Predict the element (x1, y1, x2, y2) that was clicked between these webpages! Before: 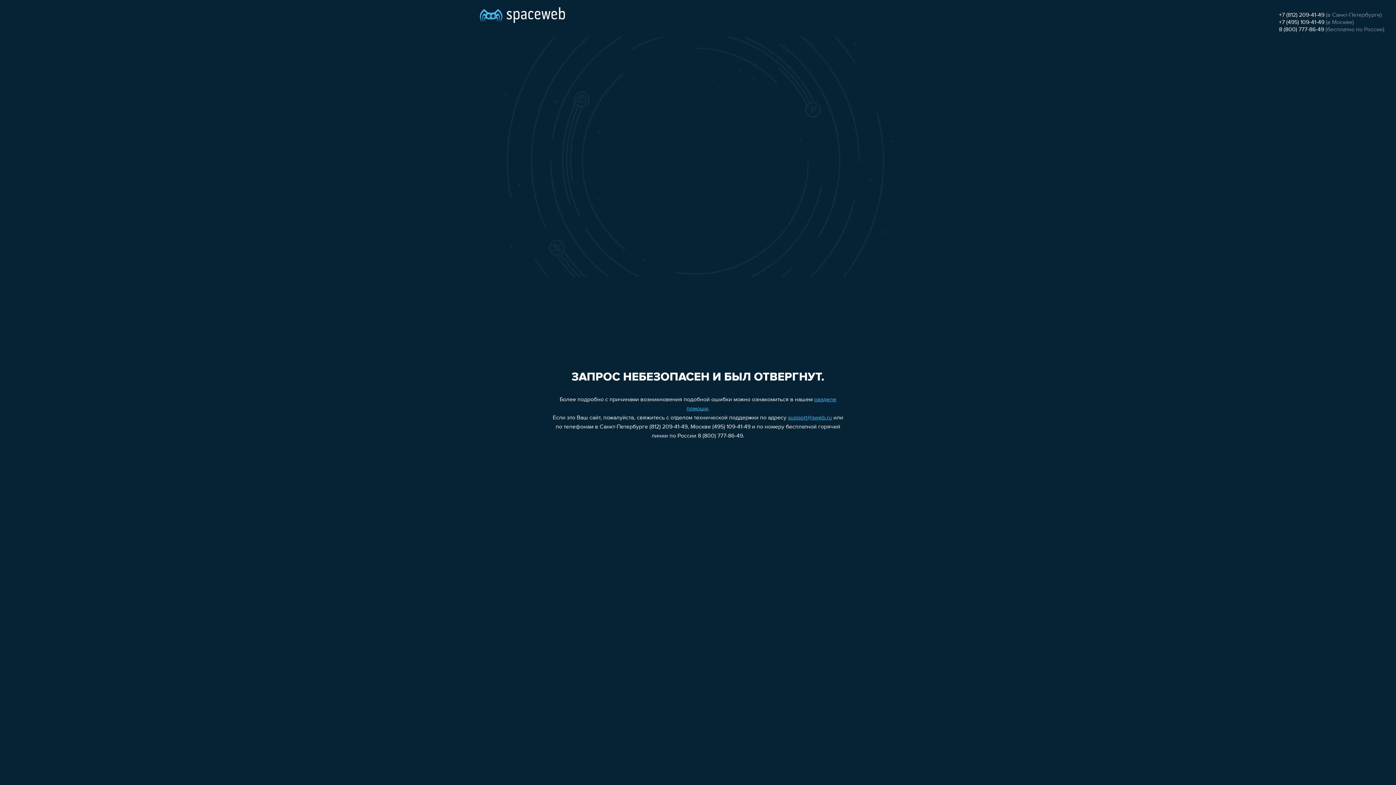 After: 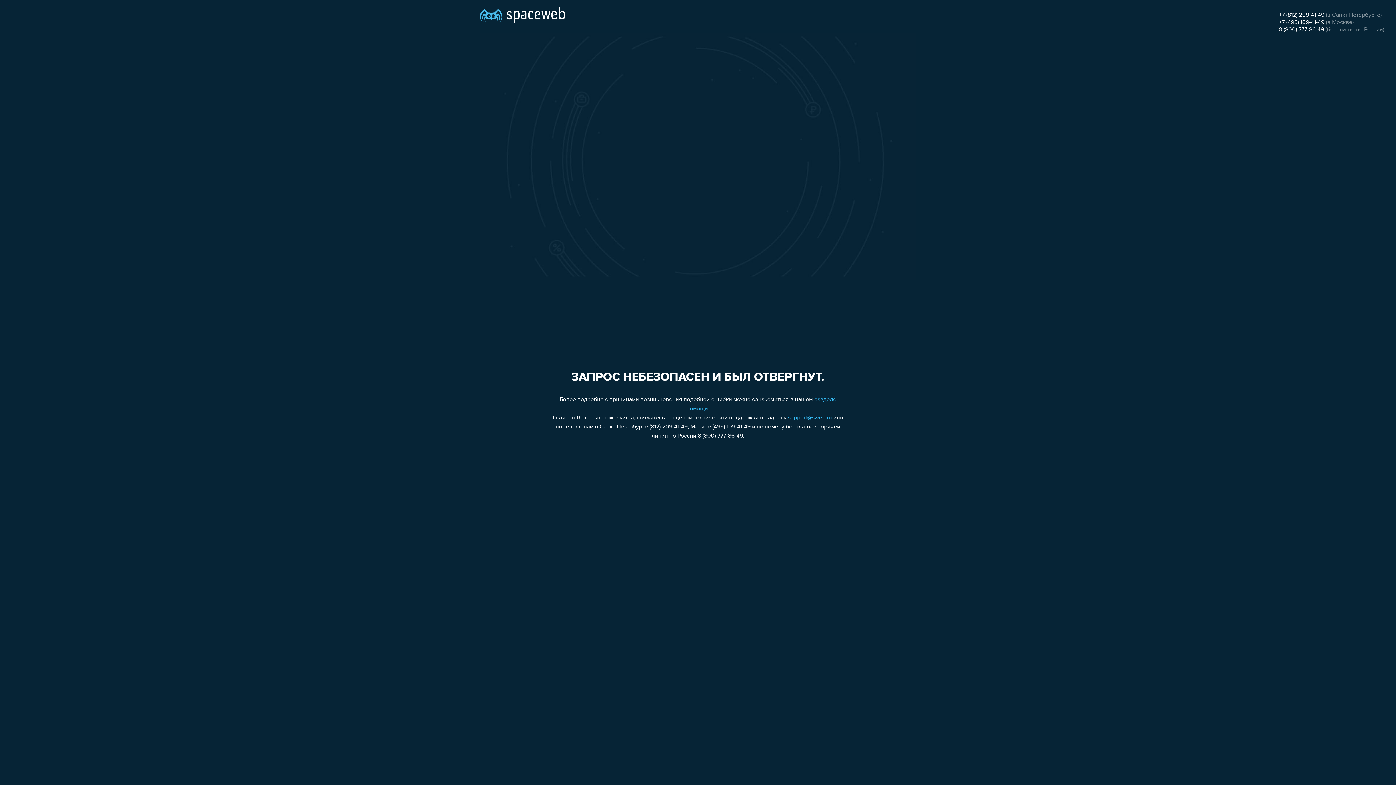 Action: label: +7 (495) 109-41-49 bbox: (1279, 19, 1324, 25)